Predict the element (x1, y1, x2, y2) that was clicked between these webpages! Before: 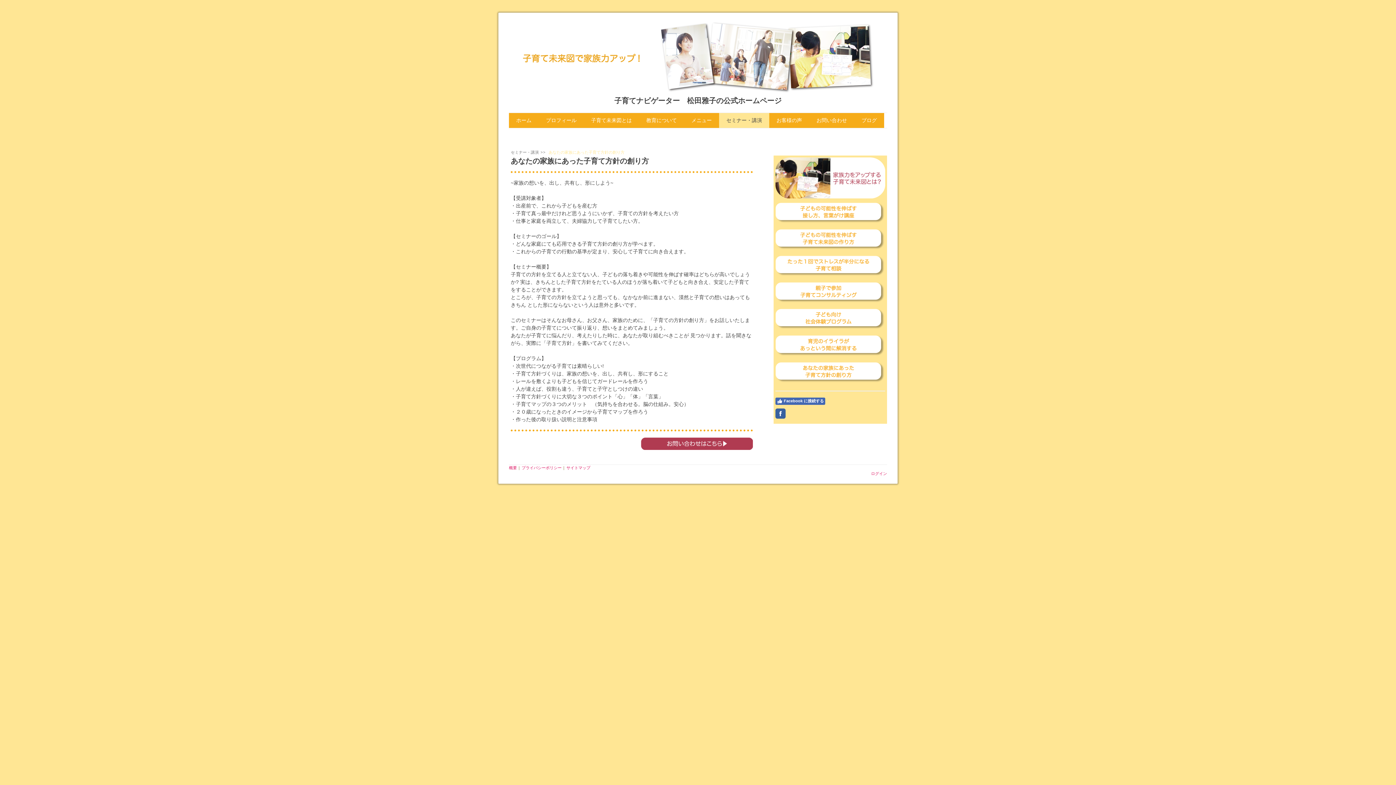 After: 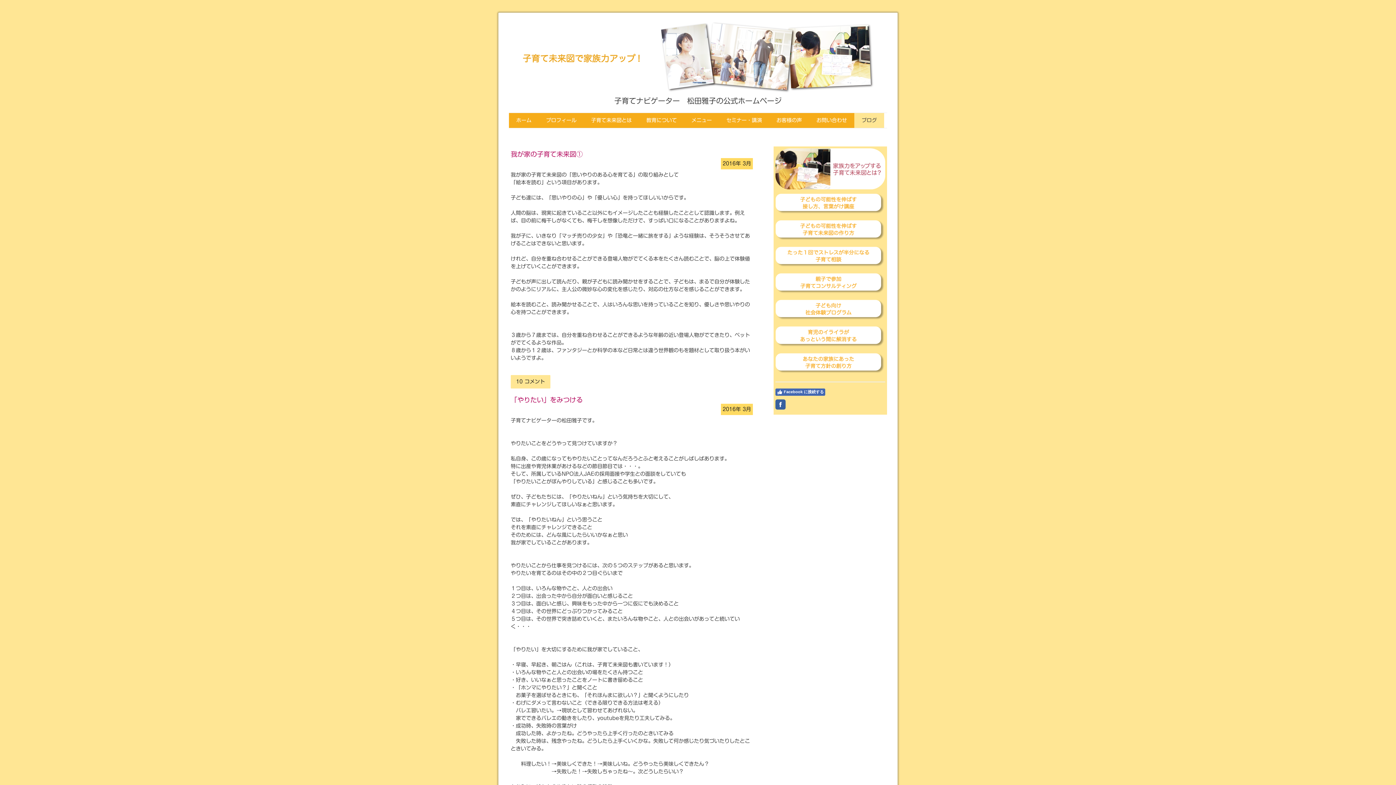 Action: label: ブログ bbox: (854, 113, 884, 127)